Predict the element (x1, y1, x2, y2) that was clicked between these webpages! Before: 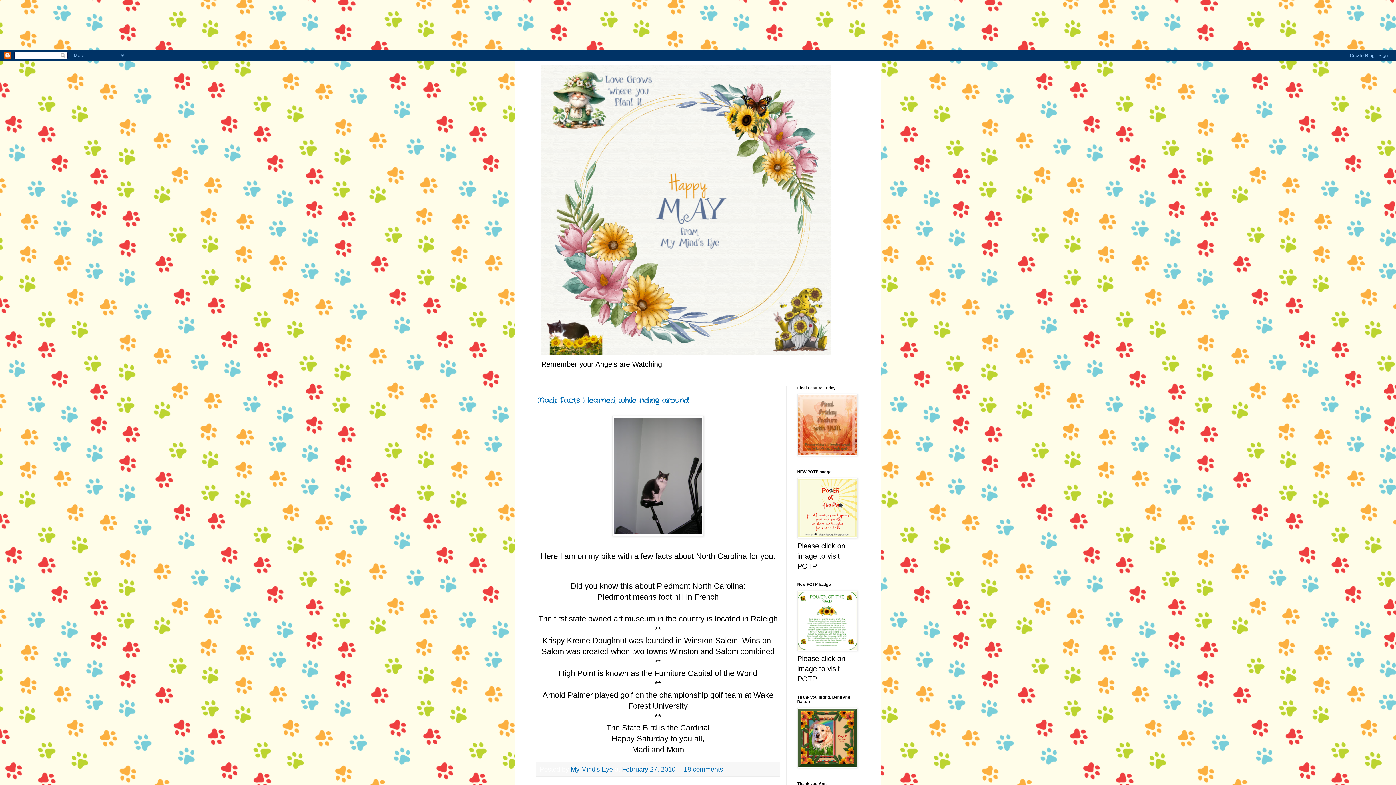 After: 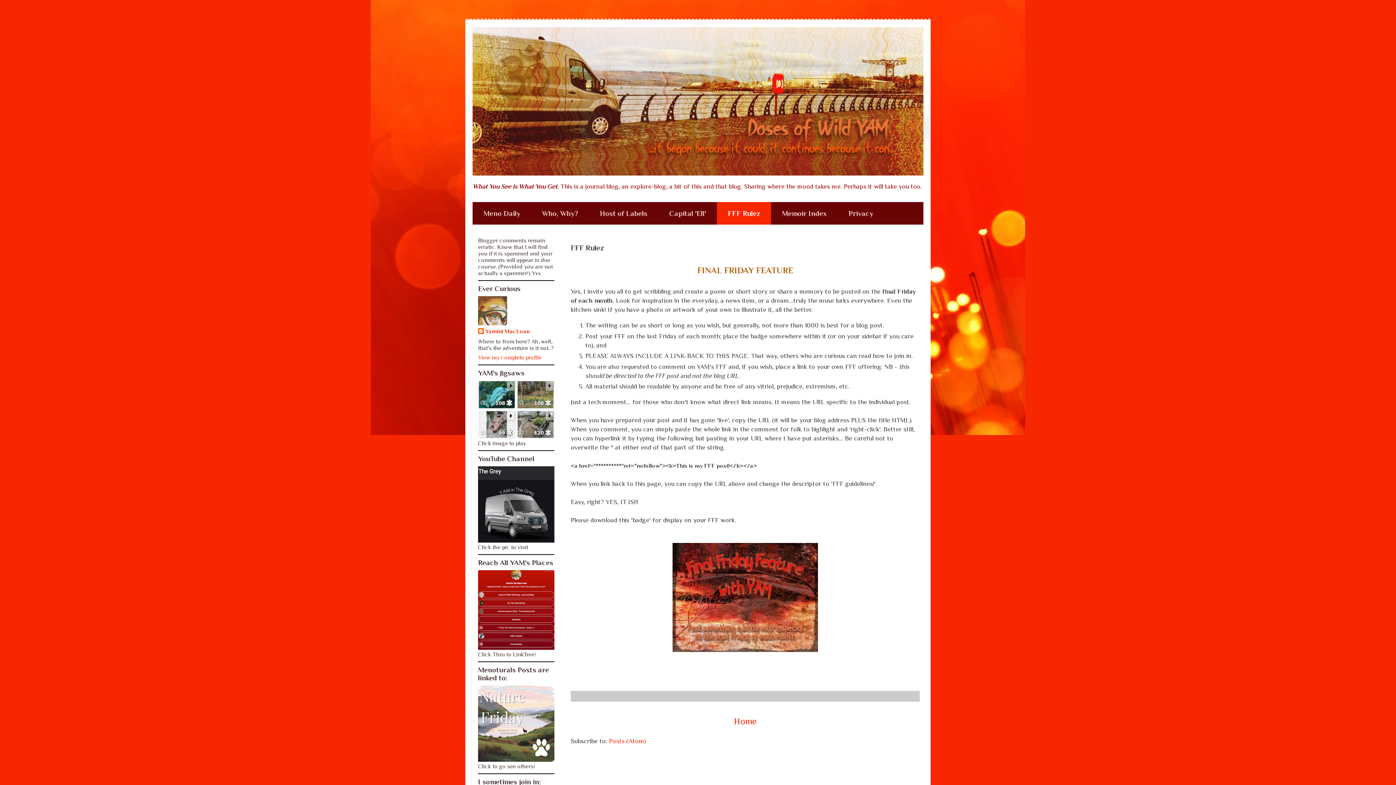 Action: bbox: (797, 449, 857, 457)